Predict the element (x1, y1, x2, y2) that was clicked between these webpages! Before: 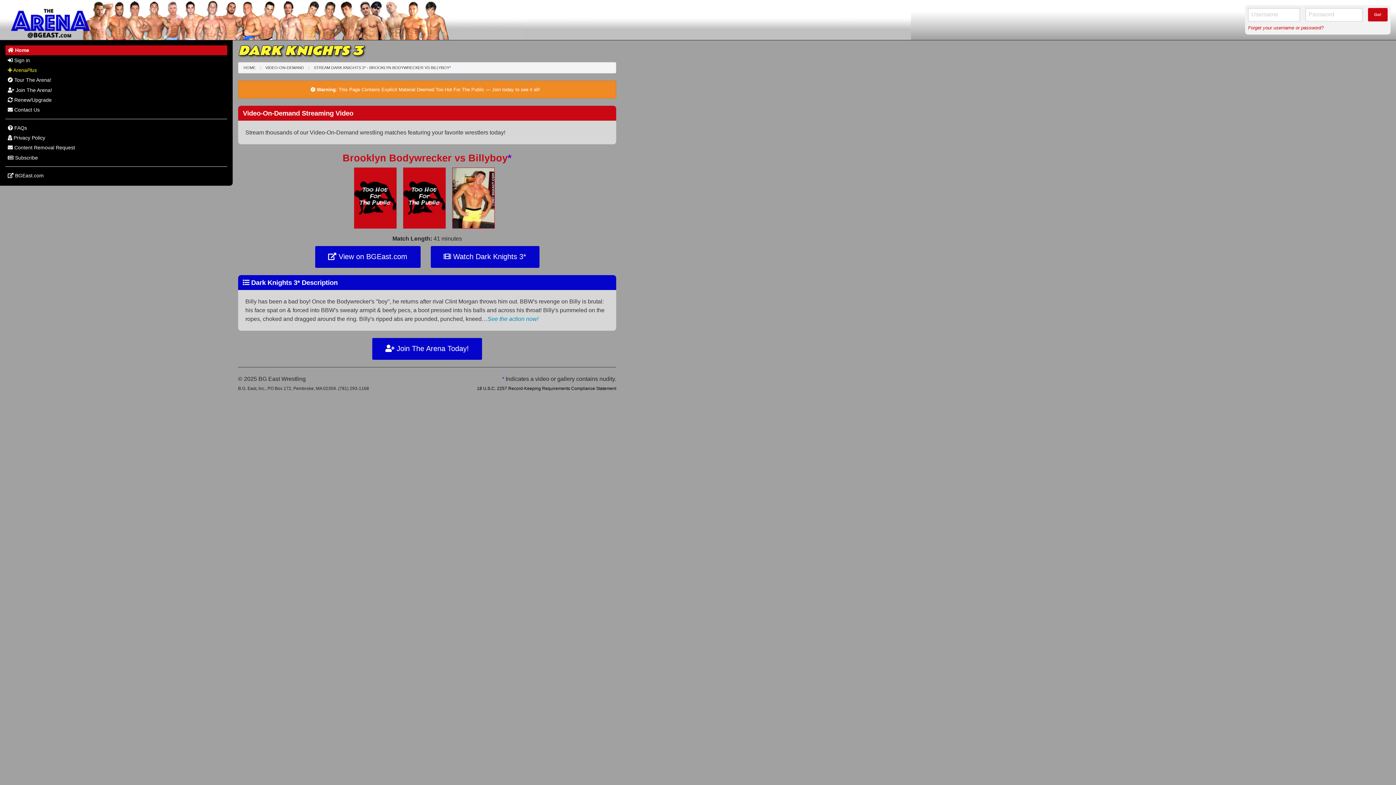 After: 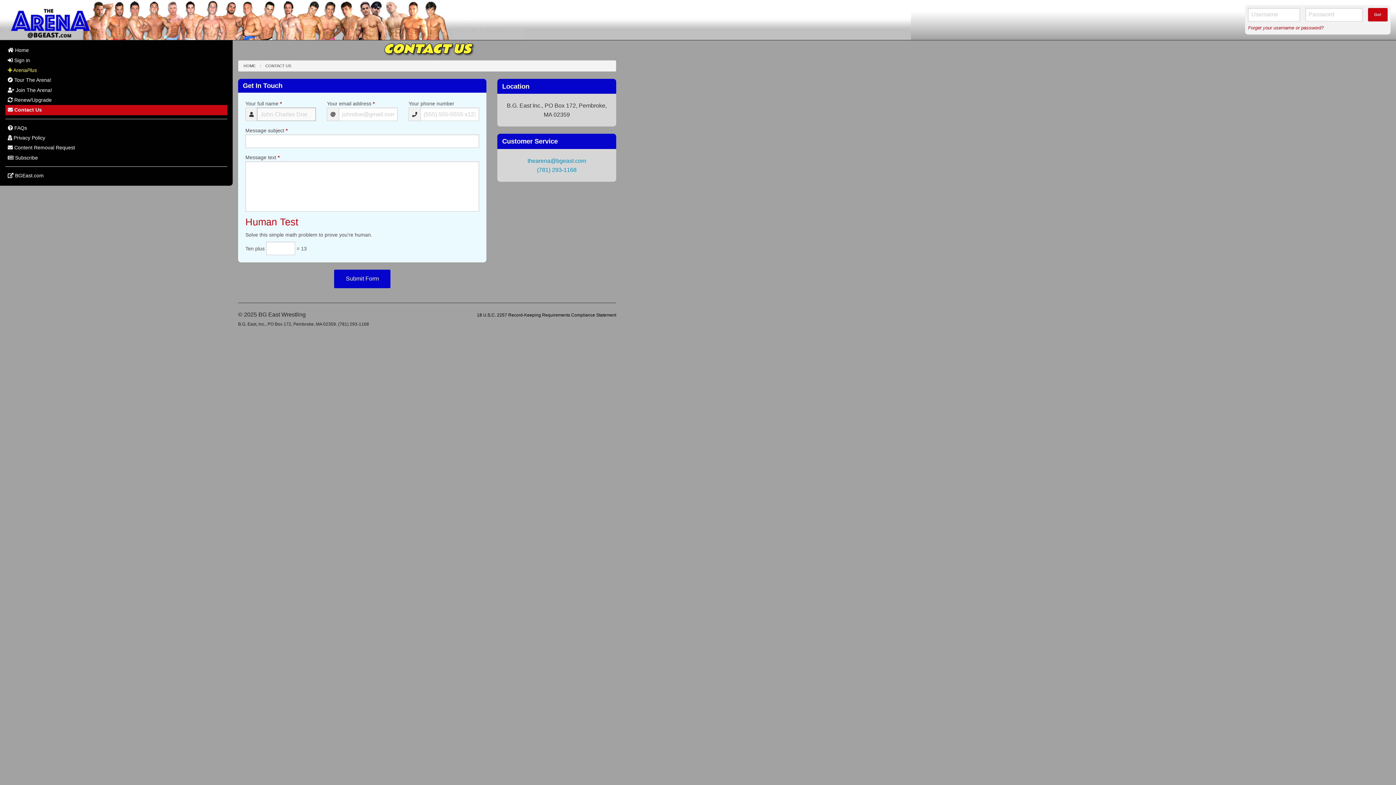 Action: label:  Contact Us bbox: (5, 105, 227, 115)